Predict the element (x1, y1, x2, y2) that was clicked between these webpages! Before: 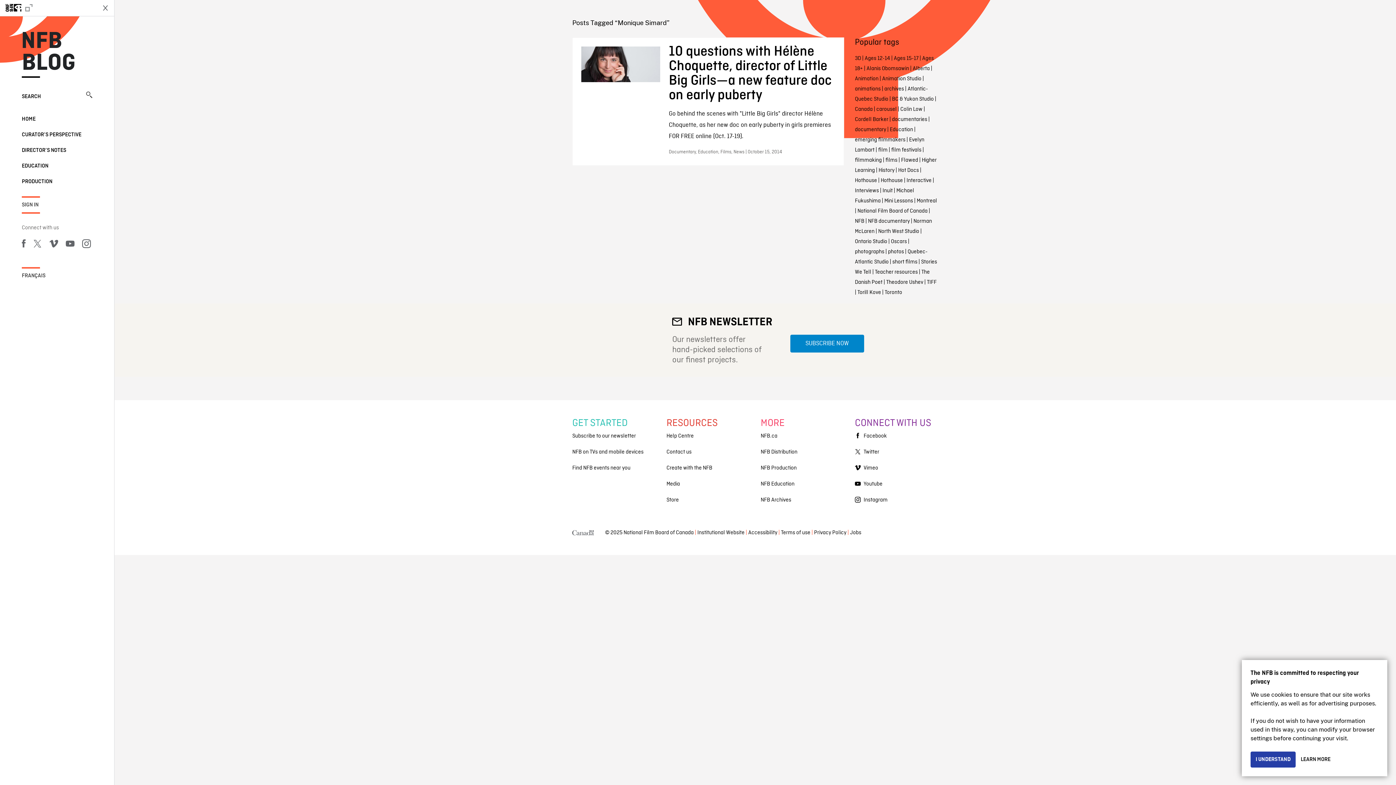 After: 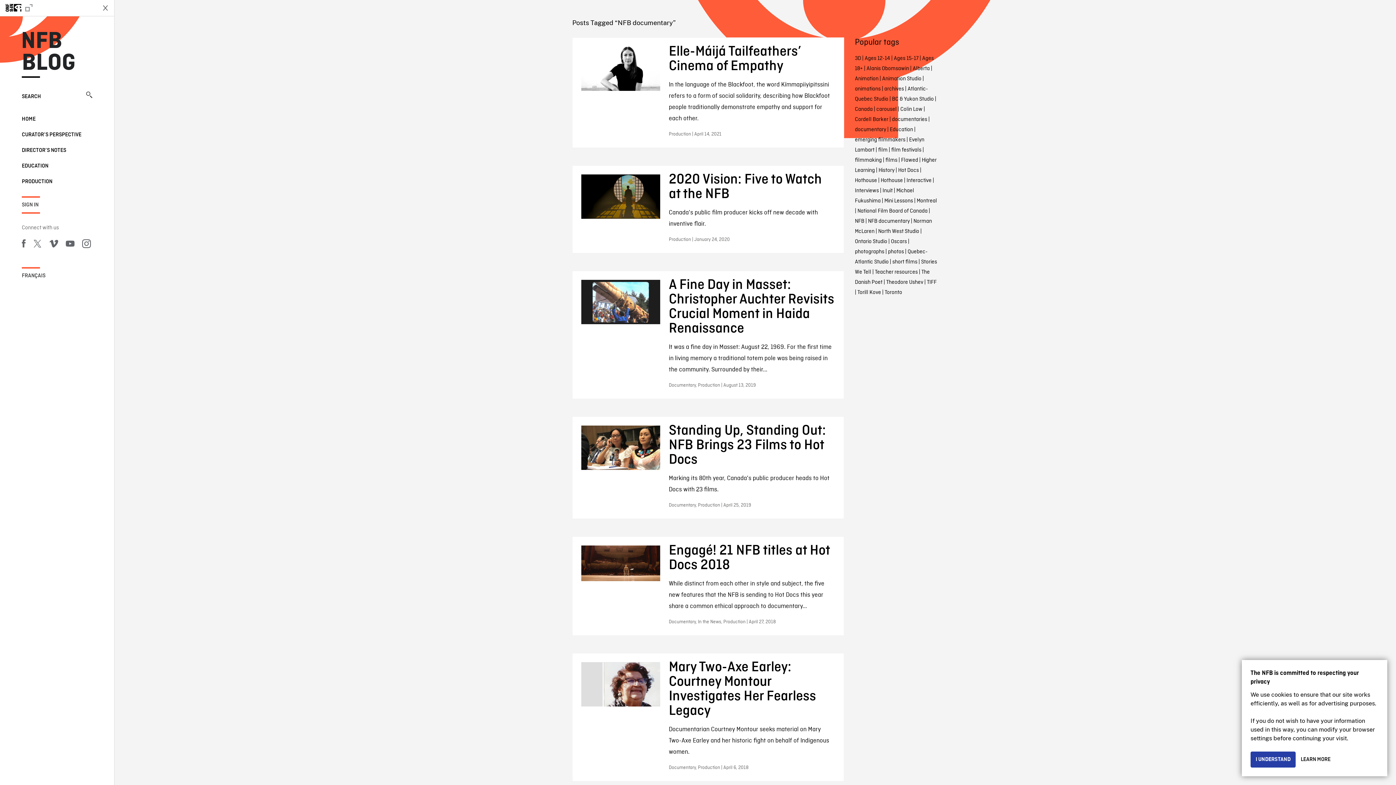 Action: label: NFB documentary bbox: (868, 217, 910, 225)